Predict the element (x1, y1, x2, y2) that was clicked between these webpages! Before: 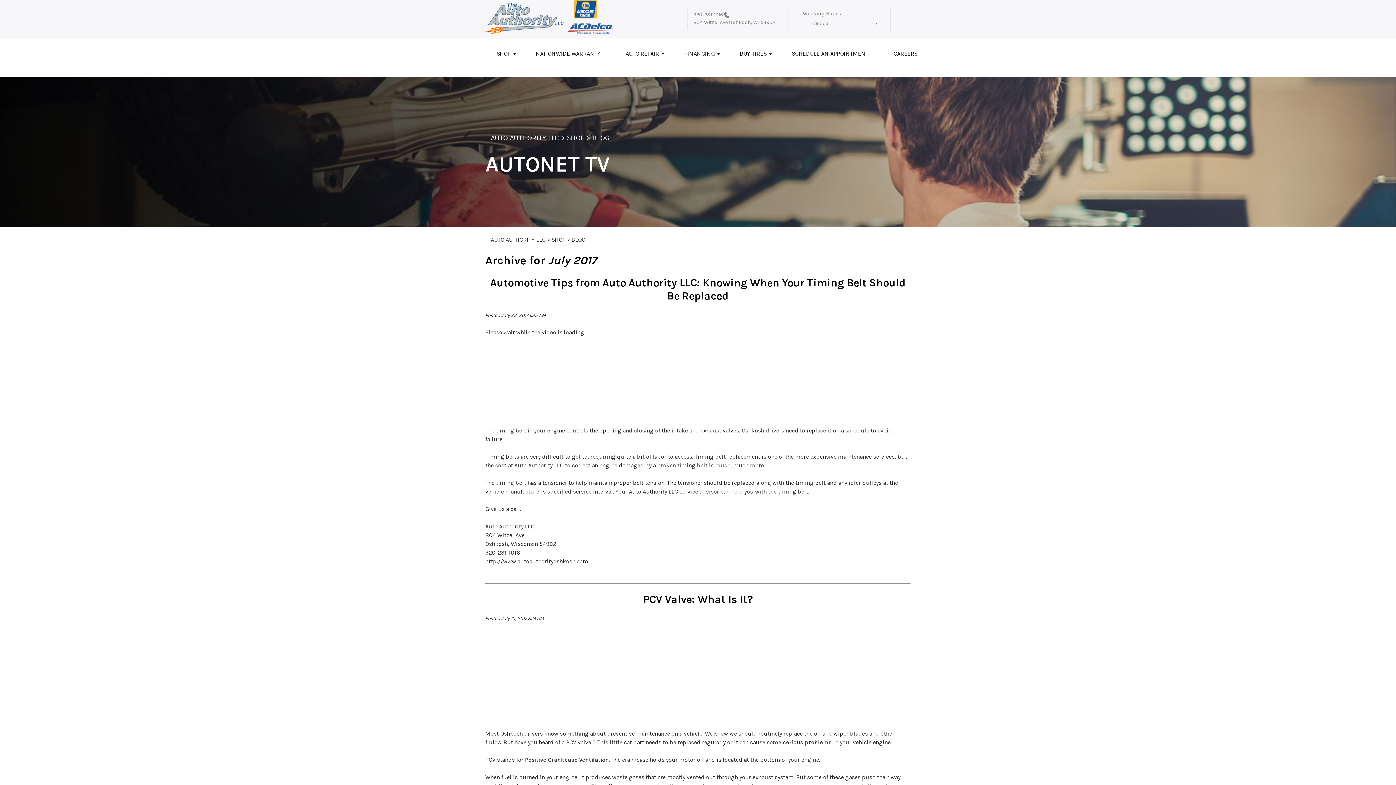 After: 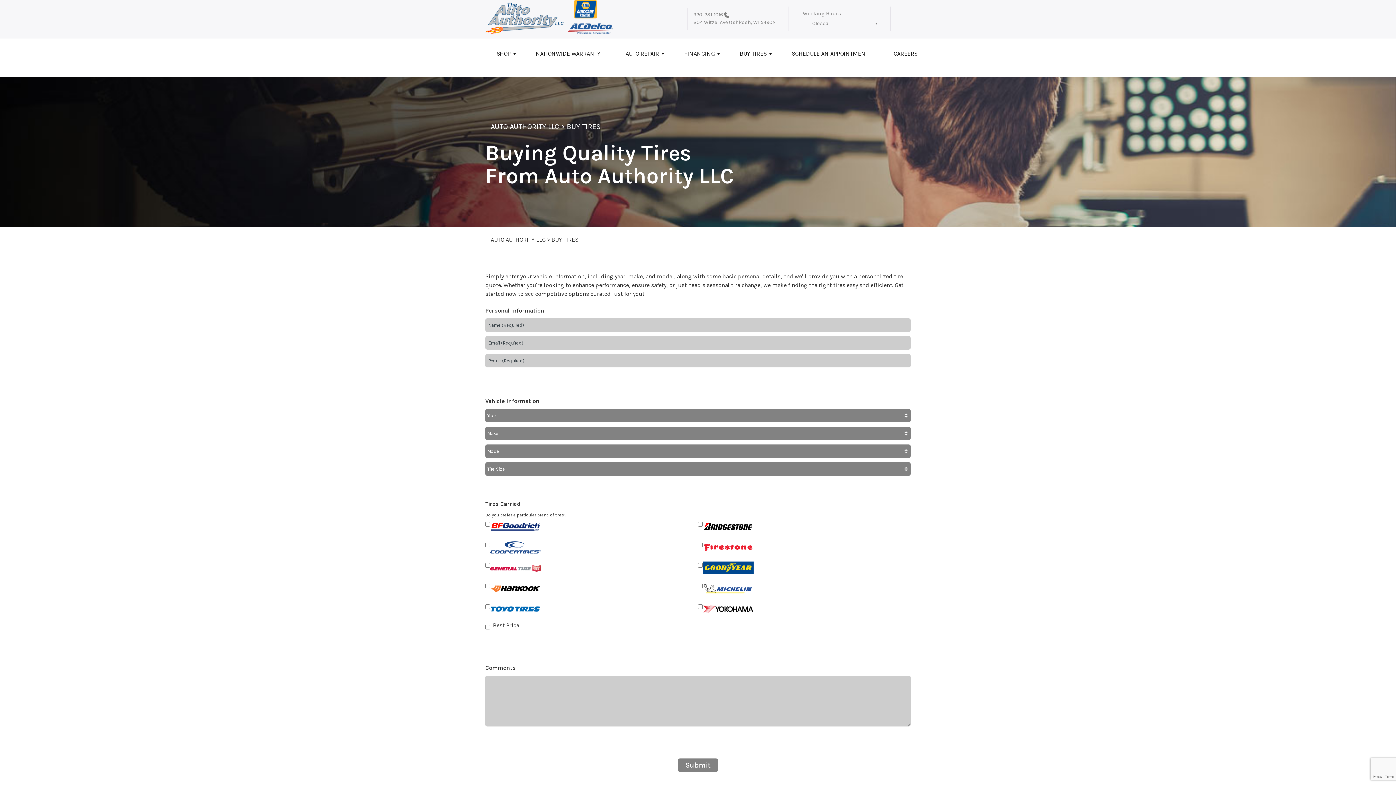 Action: label: BUY TIRES bbox: (728, 45, 780, 68)